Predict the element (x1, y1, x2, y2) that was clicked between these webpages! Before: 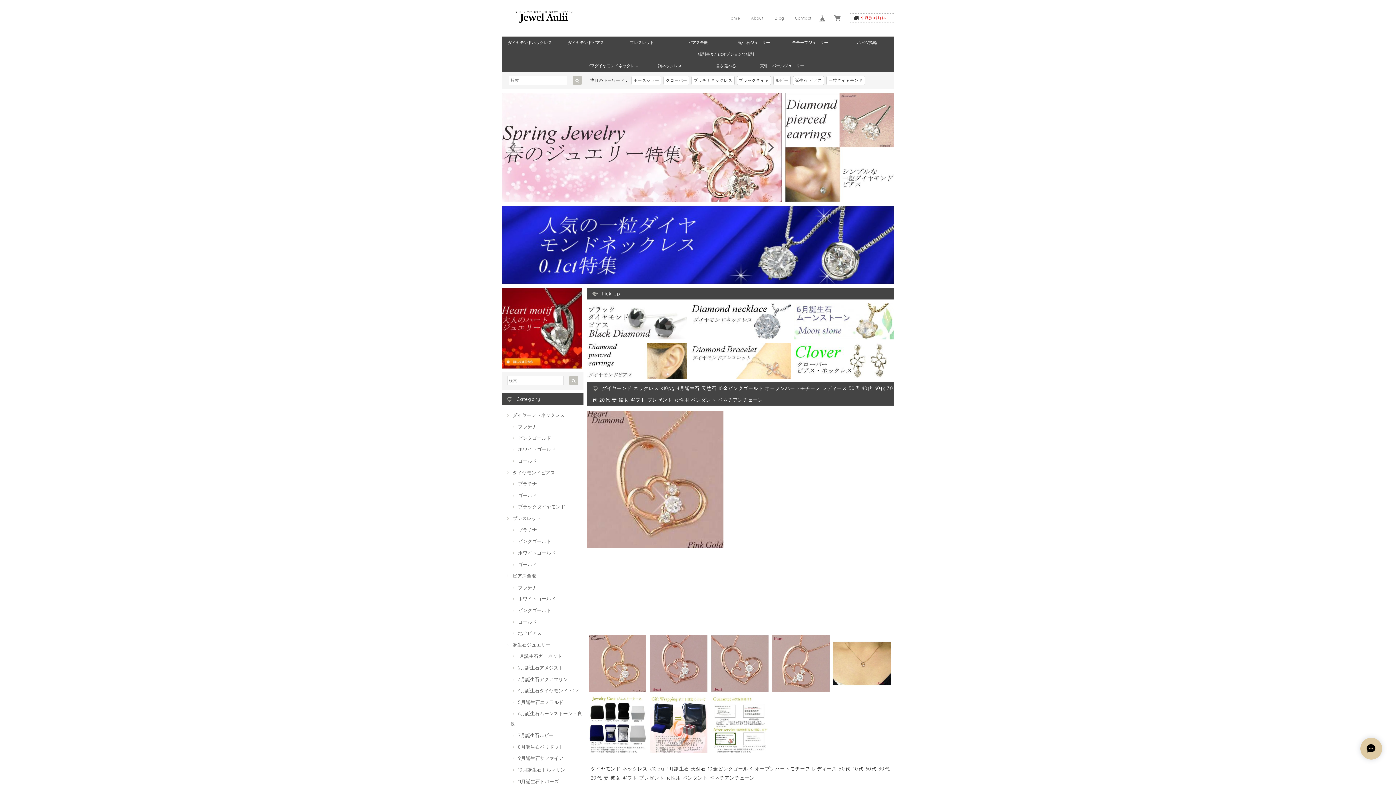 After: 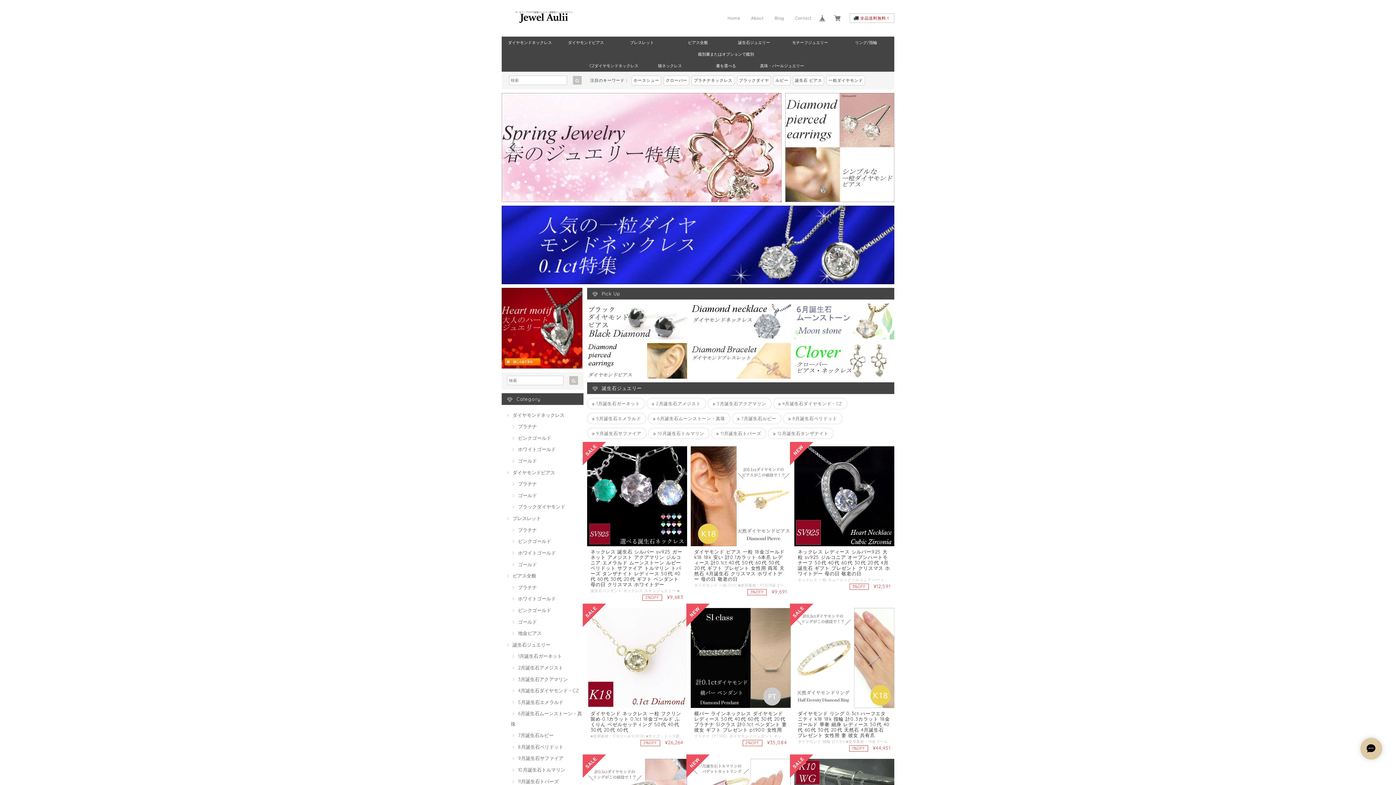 Action: bbox: (505, 642, 550, 647) label: 誕生石ジュエリー